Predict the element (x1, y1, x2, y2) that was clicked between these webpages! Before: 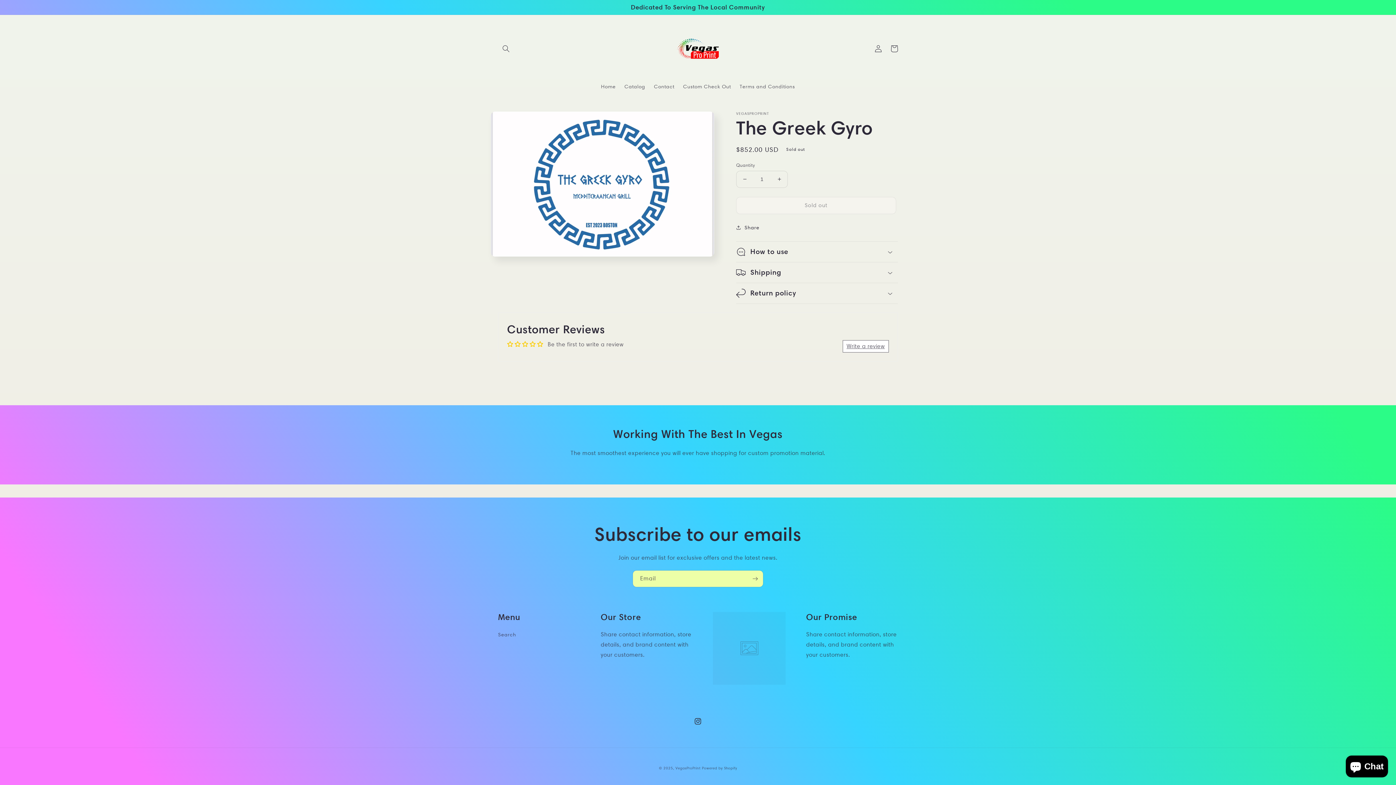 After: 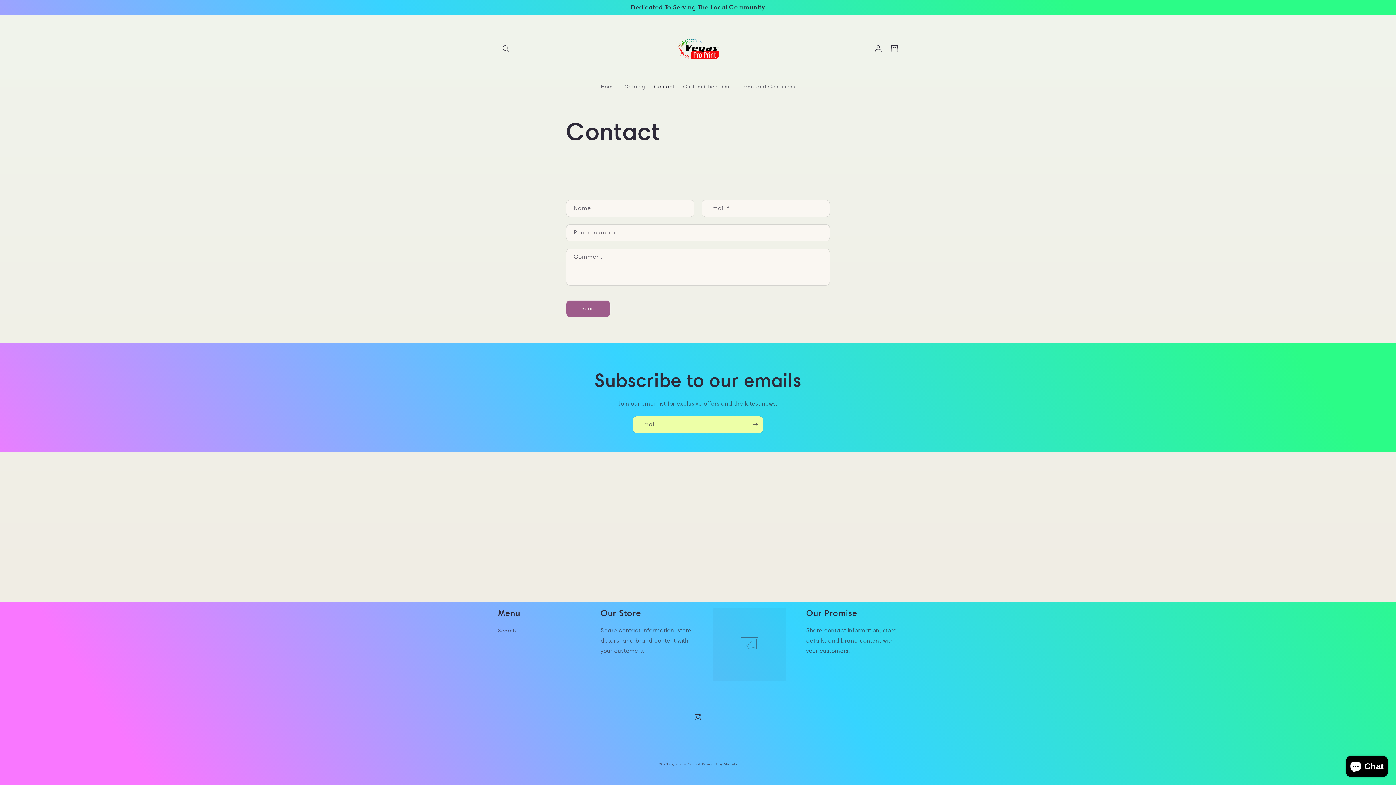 Action: bbox: (649, 78, 678, 94) label: Contact